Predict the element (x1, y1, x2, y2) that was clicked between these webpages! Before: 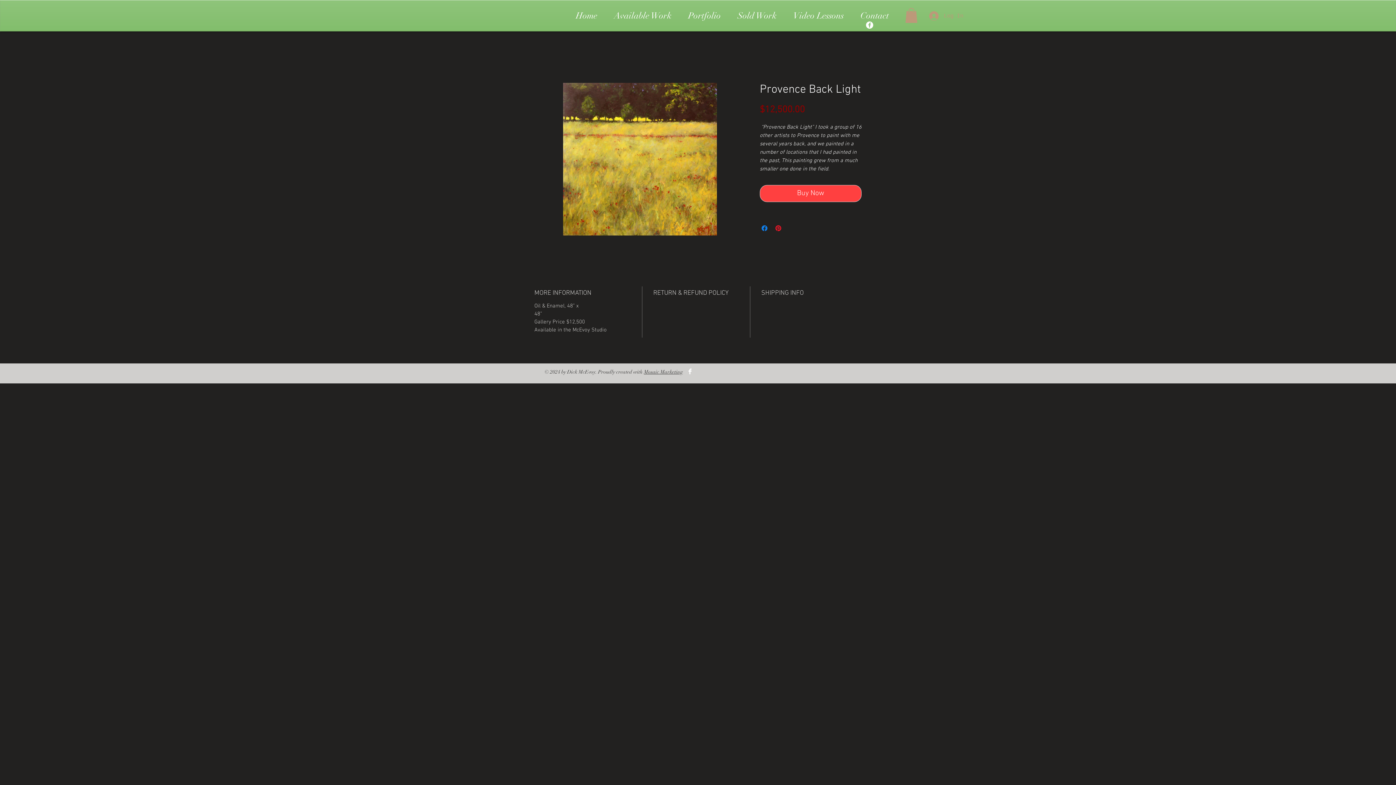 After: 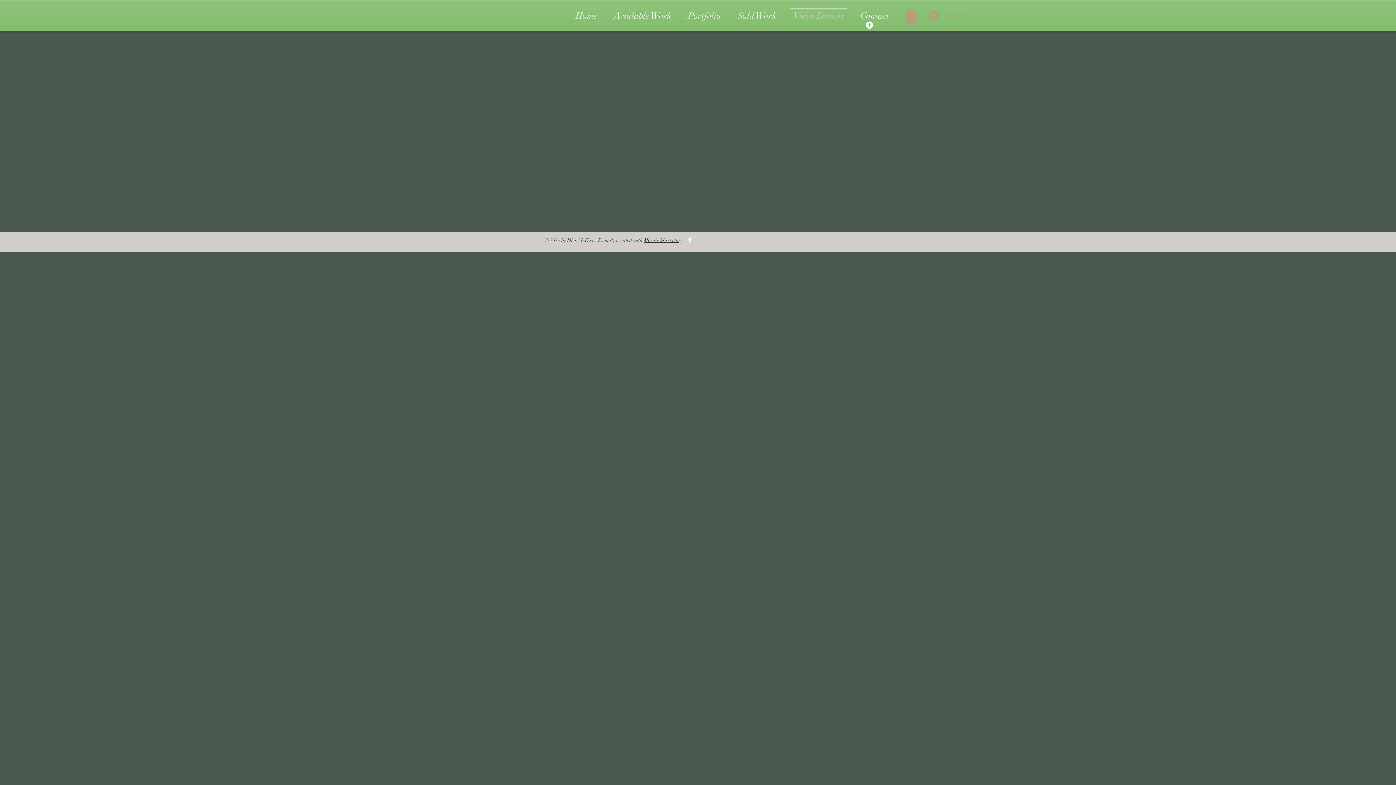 Action: bbox: (785, 8, 852, 17) label: Video Lessons